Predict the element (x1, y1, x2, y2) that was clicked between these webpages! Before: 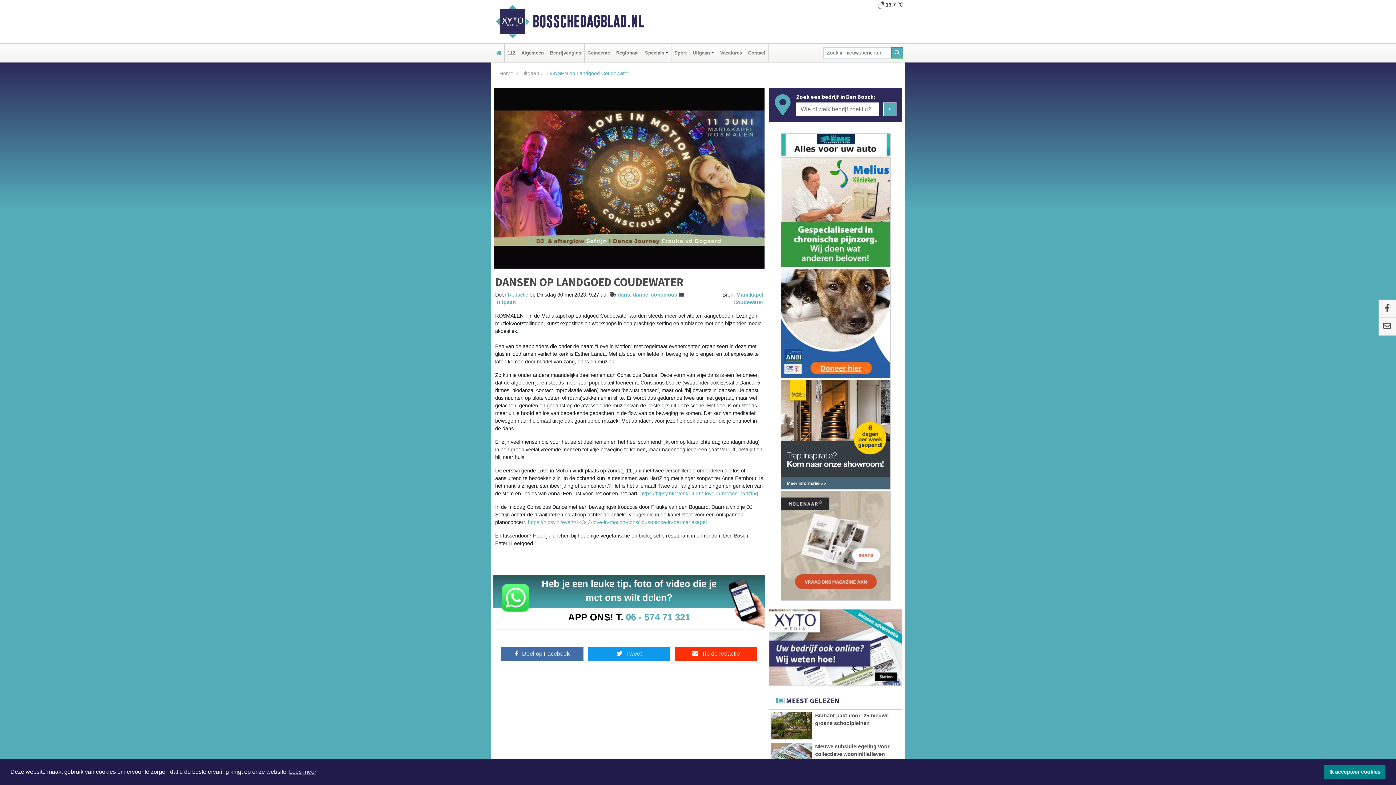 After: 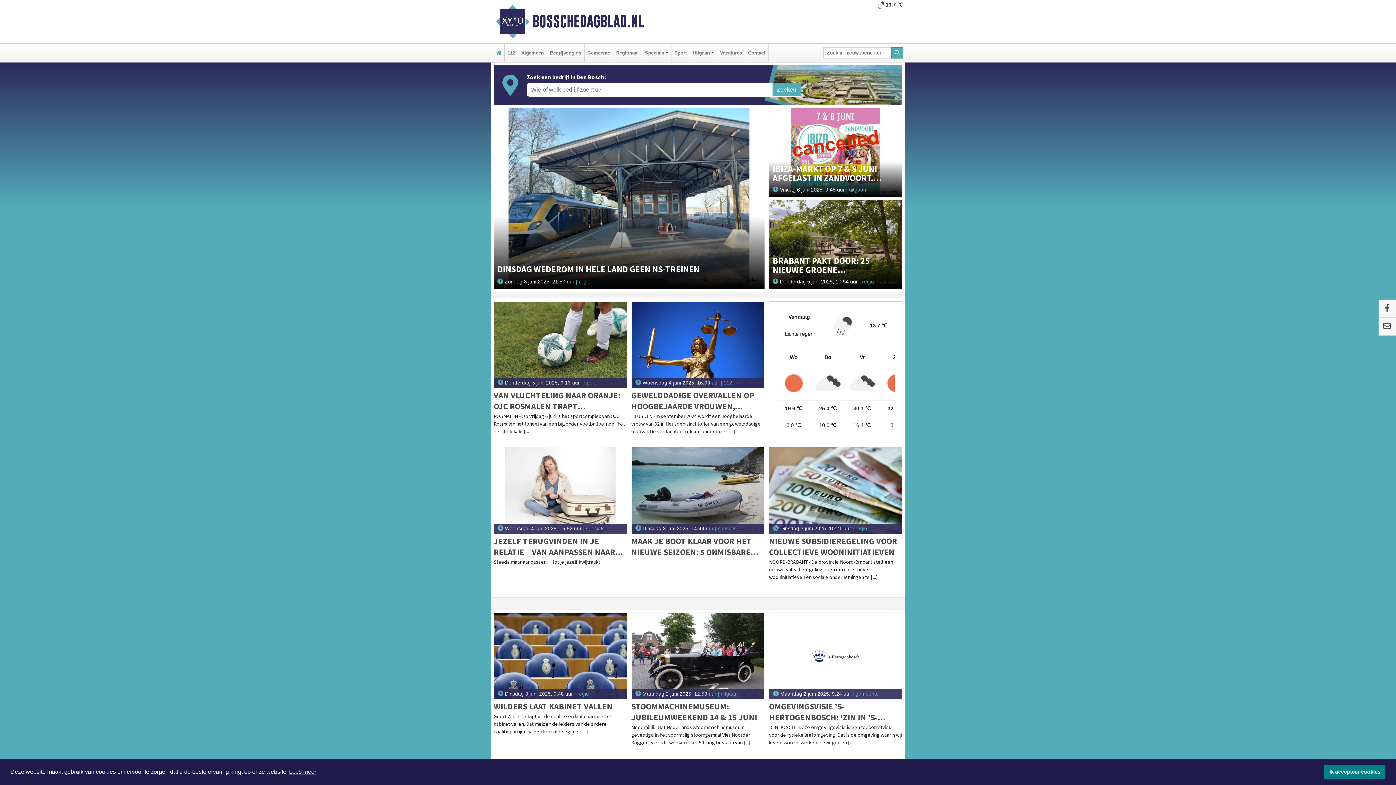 Action: label: BOSSCHEDAGBLAD.NL bbox: (532, 15, 730, 28)